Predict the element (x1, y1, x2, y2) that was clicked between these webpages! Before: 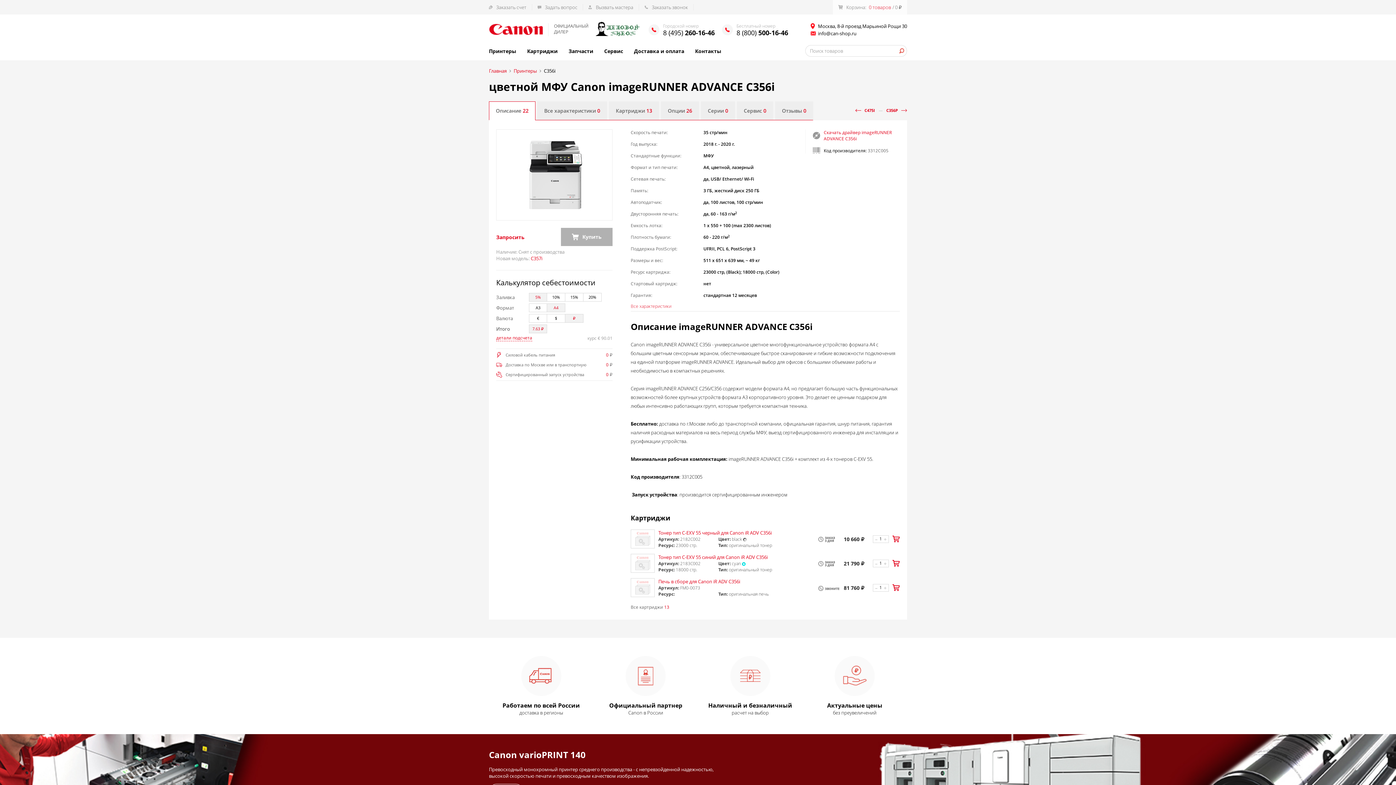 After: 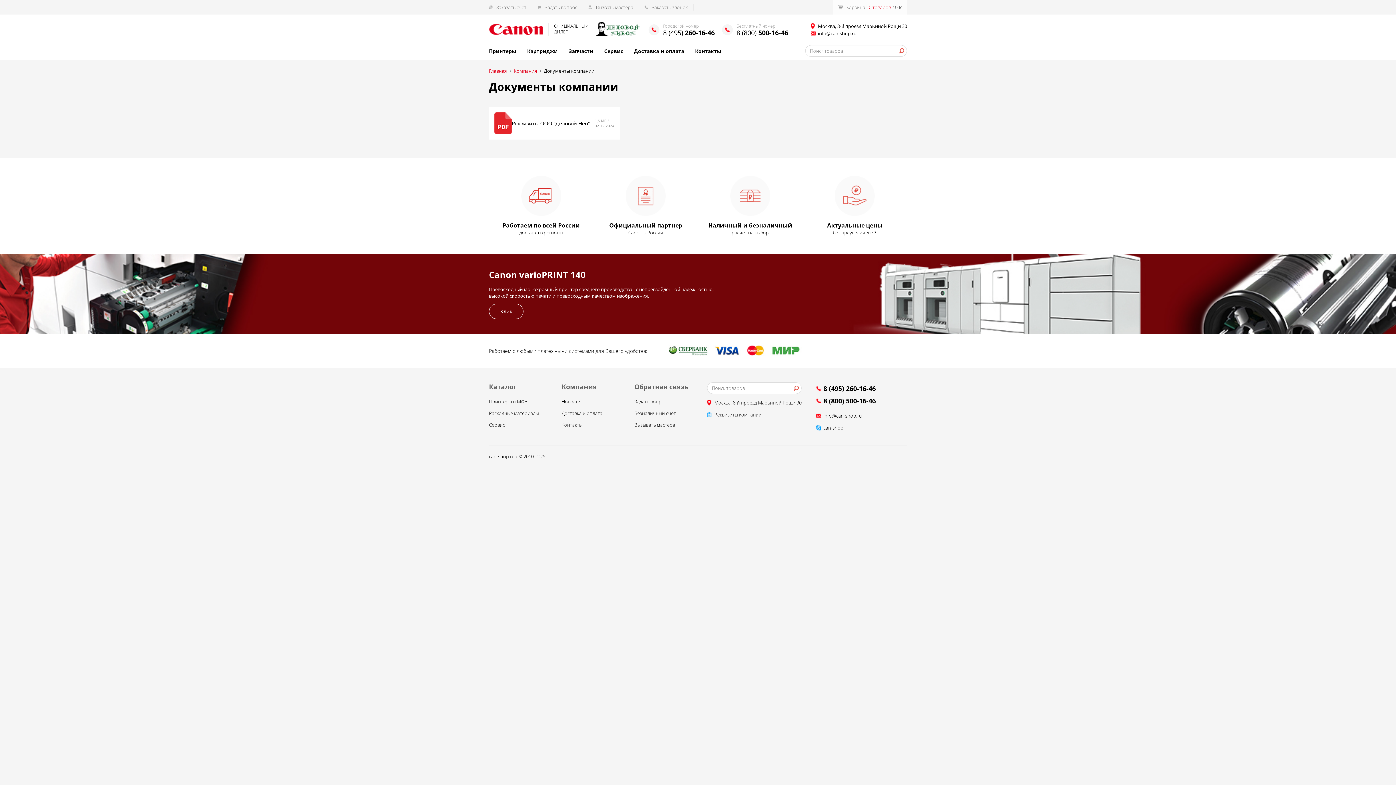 Action: bbox: (585, 22, 588, 29) label: Й